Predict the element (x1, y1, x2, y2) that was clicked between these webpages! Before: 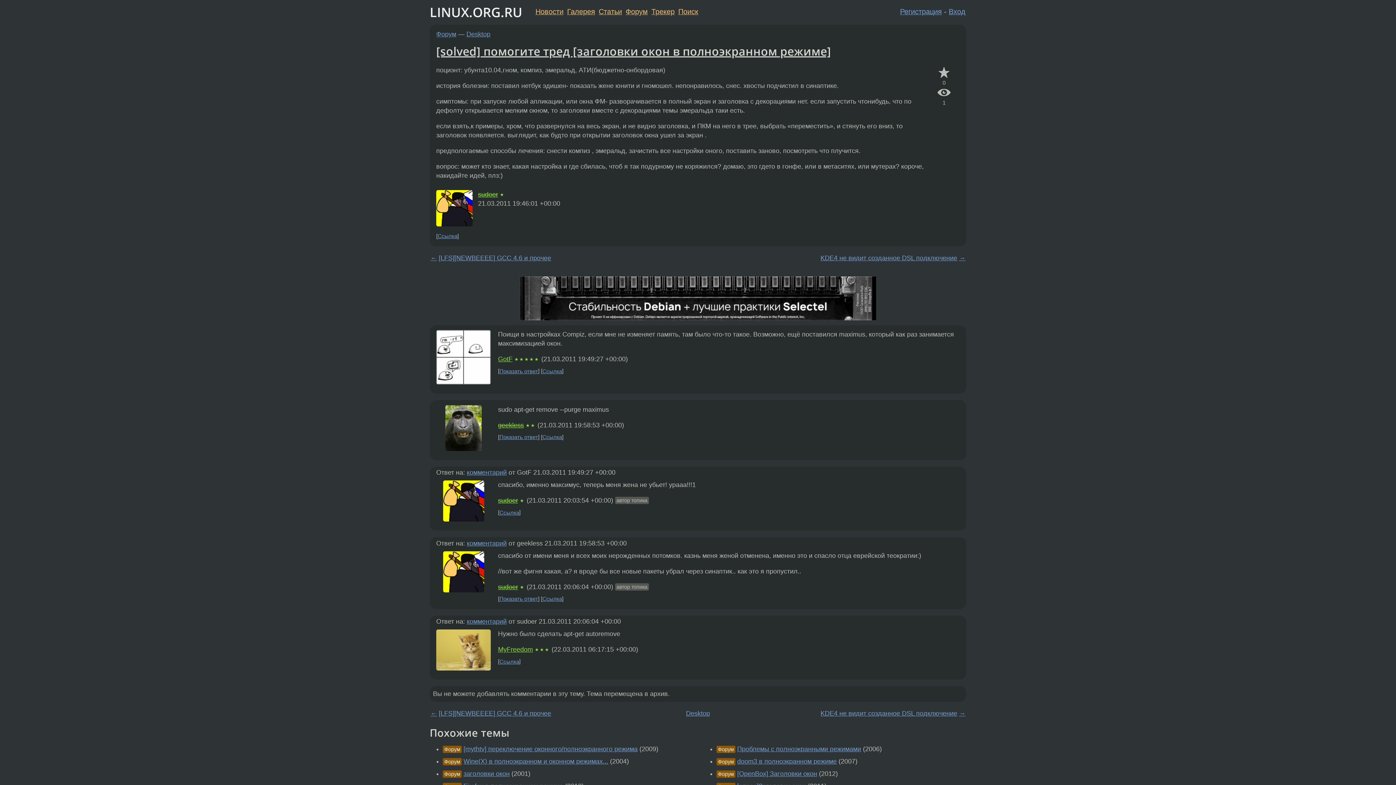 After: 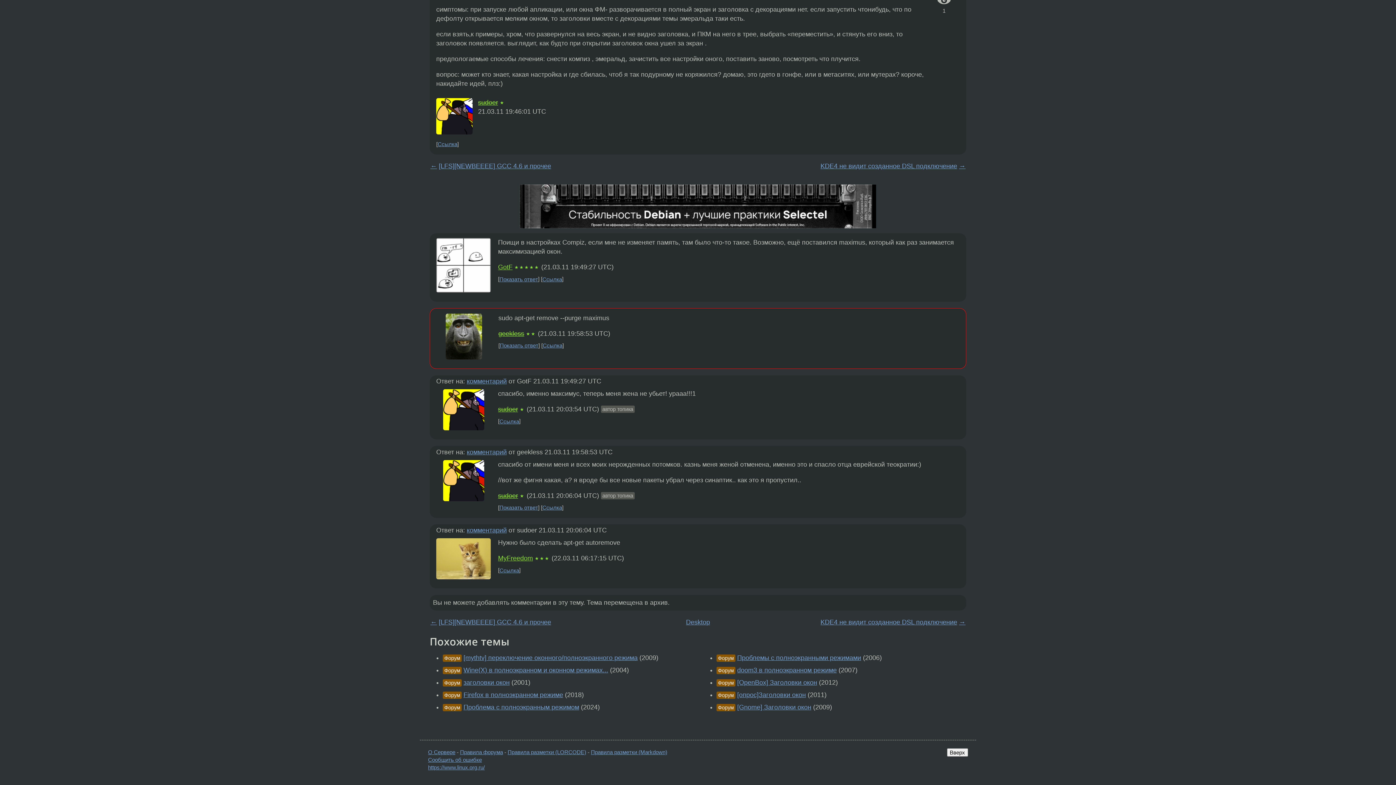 Action: label: Ссылка bbox: (542, 434, 562, 440)